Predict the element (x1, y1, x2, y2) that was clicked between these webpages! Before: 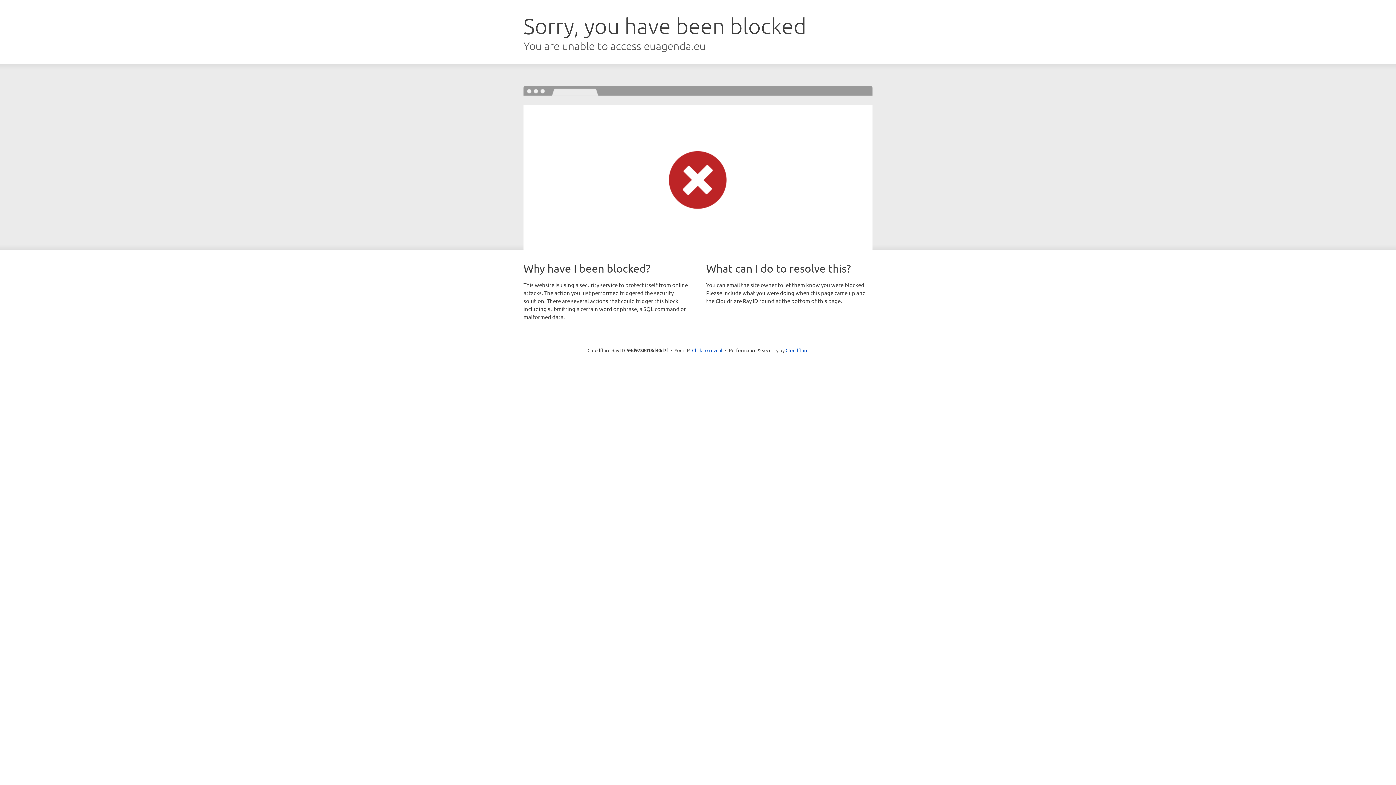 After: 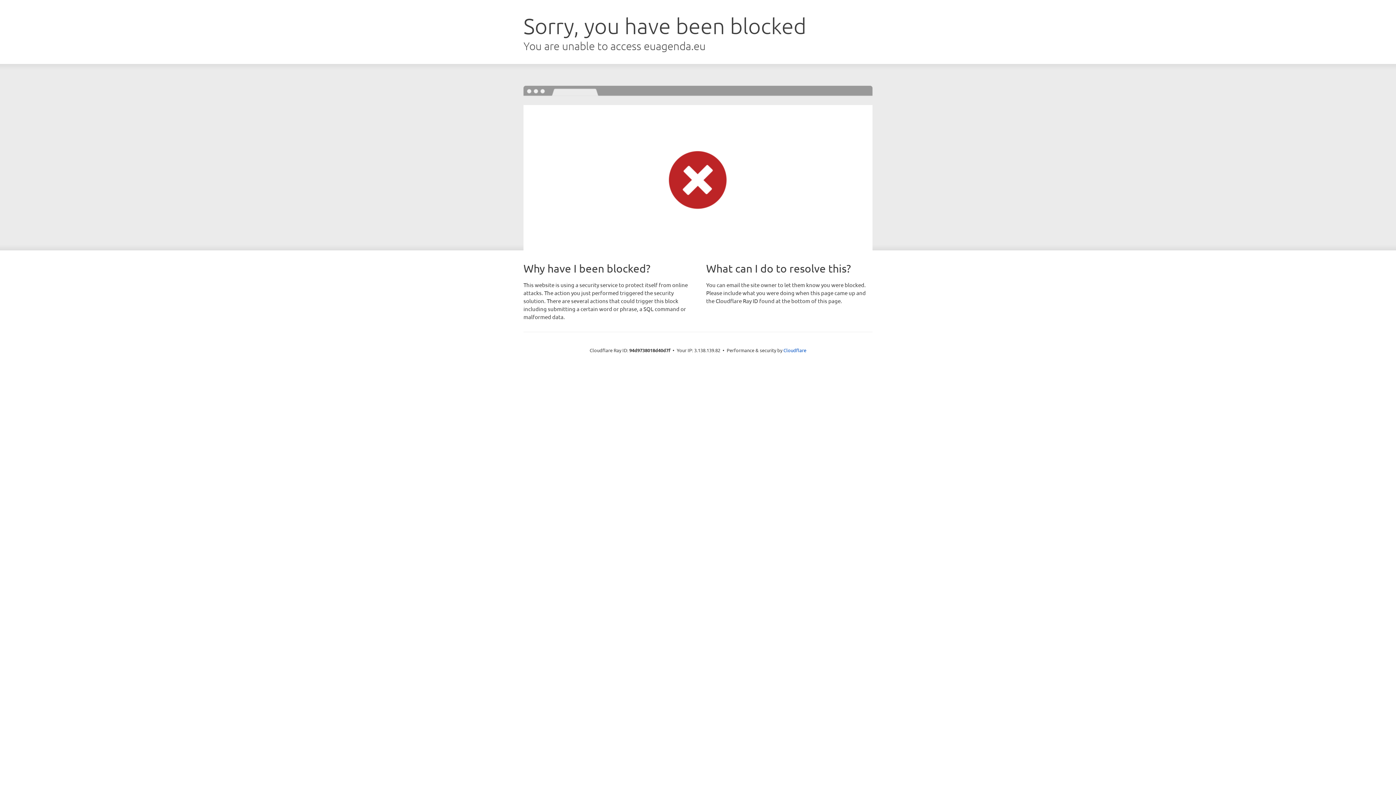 Action: label: Click to reveal bbox: (692, 346, 722, 353)